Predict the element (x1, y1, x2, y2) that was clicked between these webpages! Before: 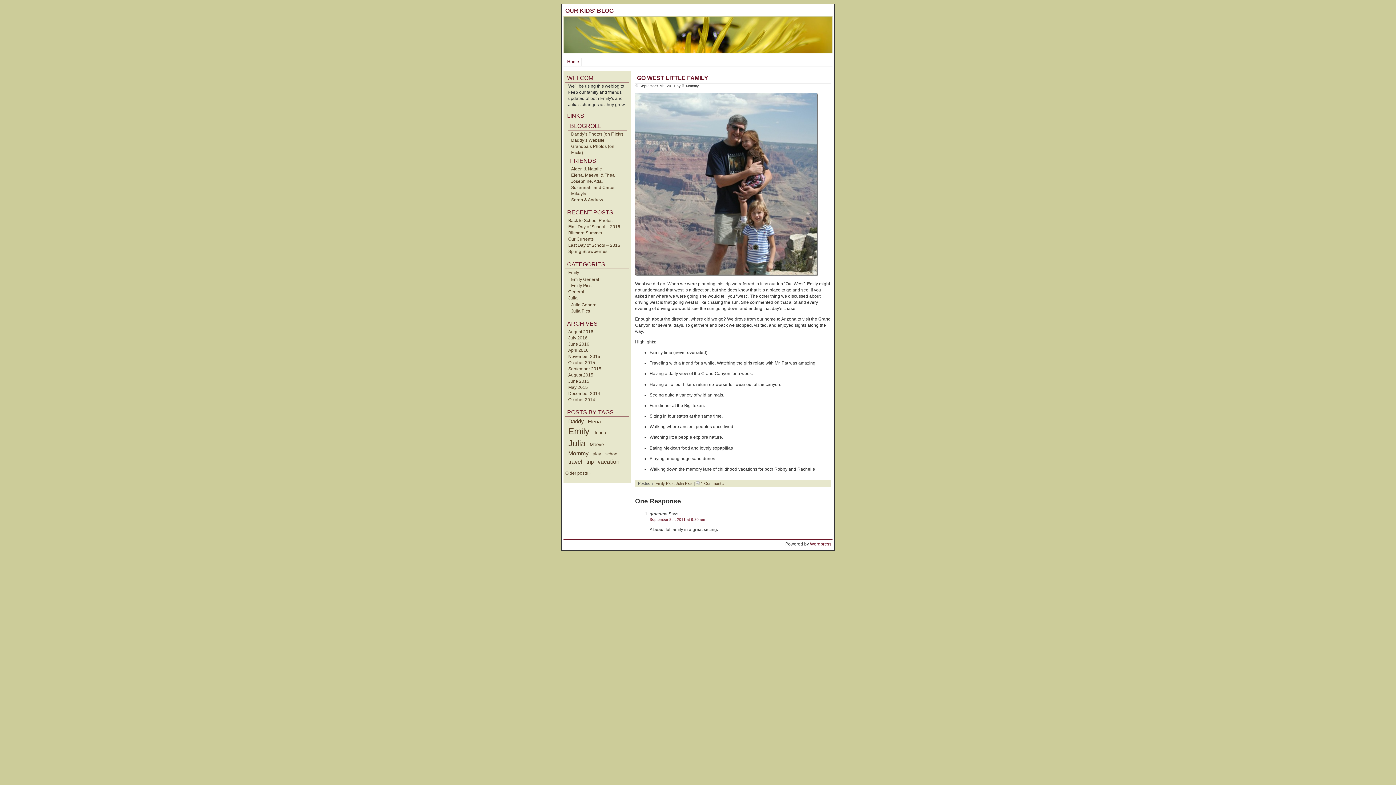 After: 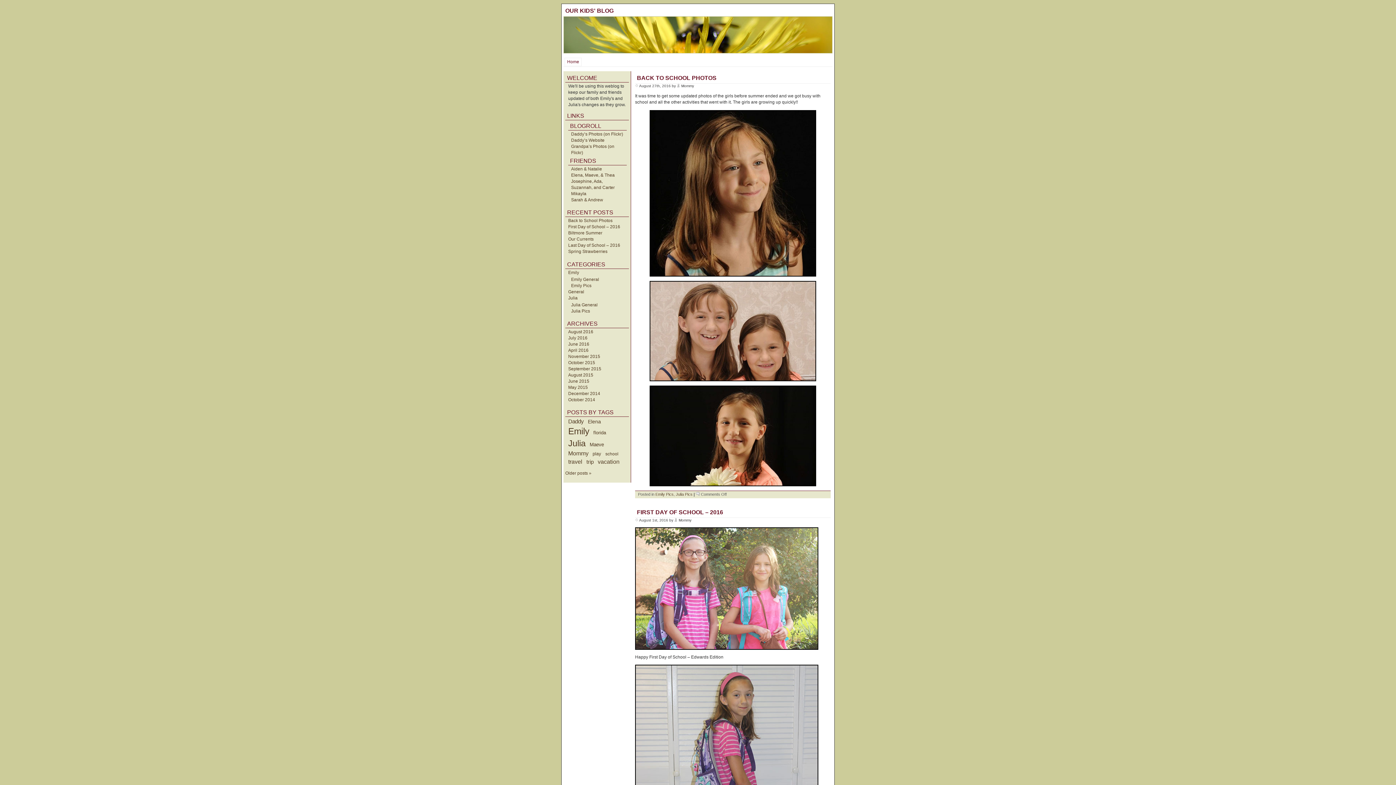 Action: bbox: (605, 451, 618, 456) label: school (36 items)